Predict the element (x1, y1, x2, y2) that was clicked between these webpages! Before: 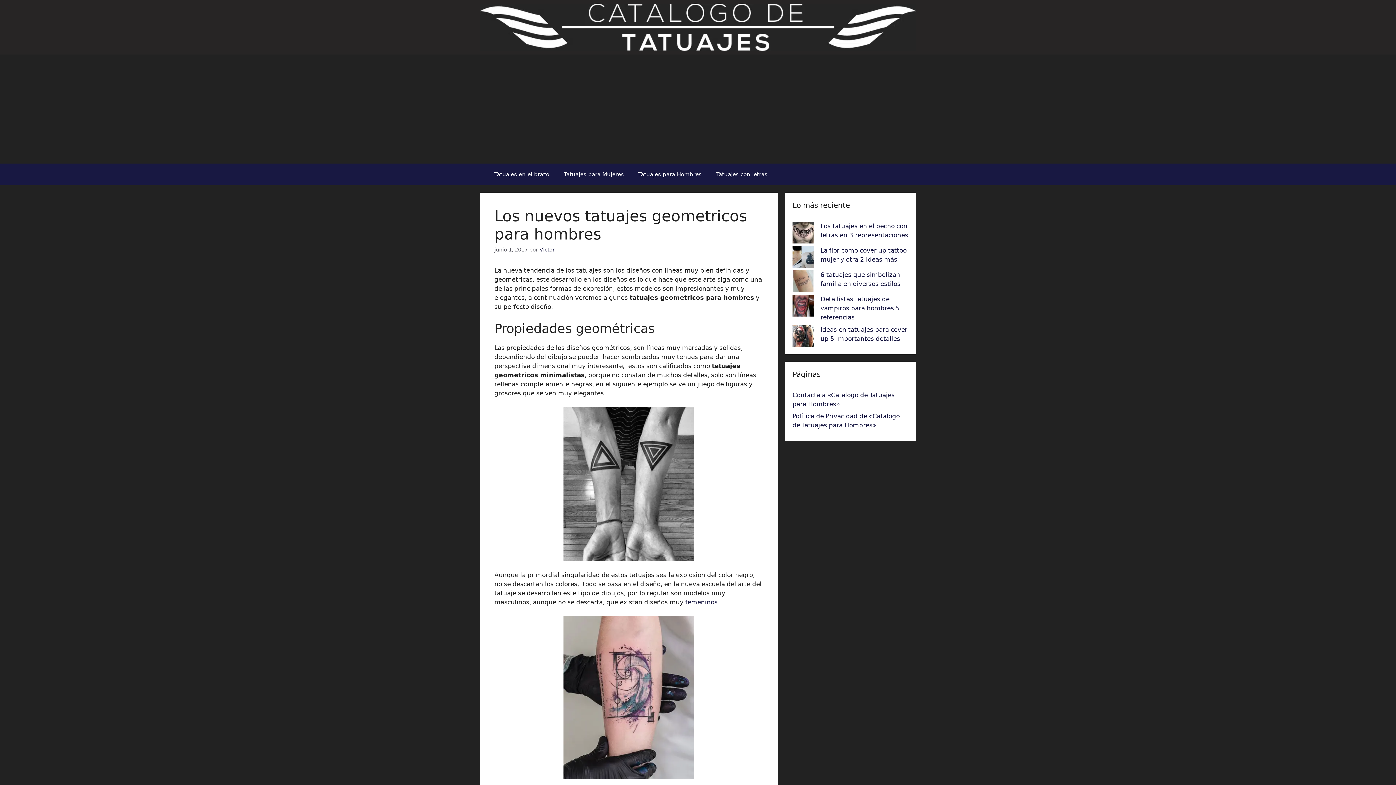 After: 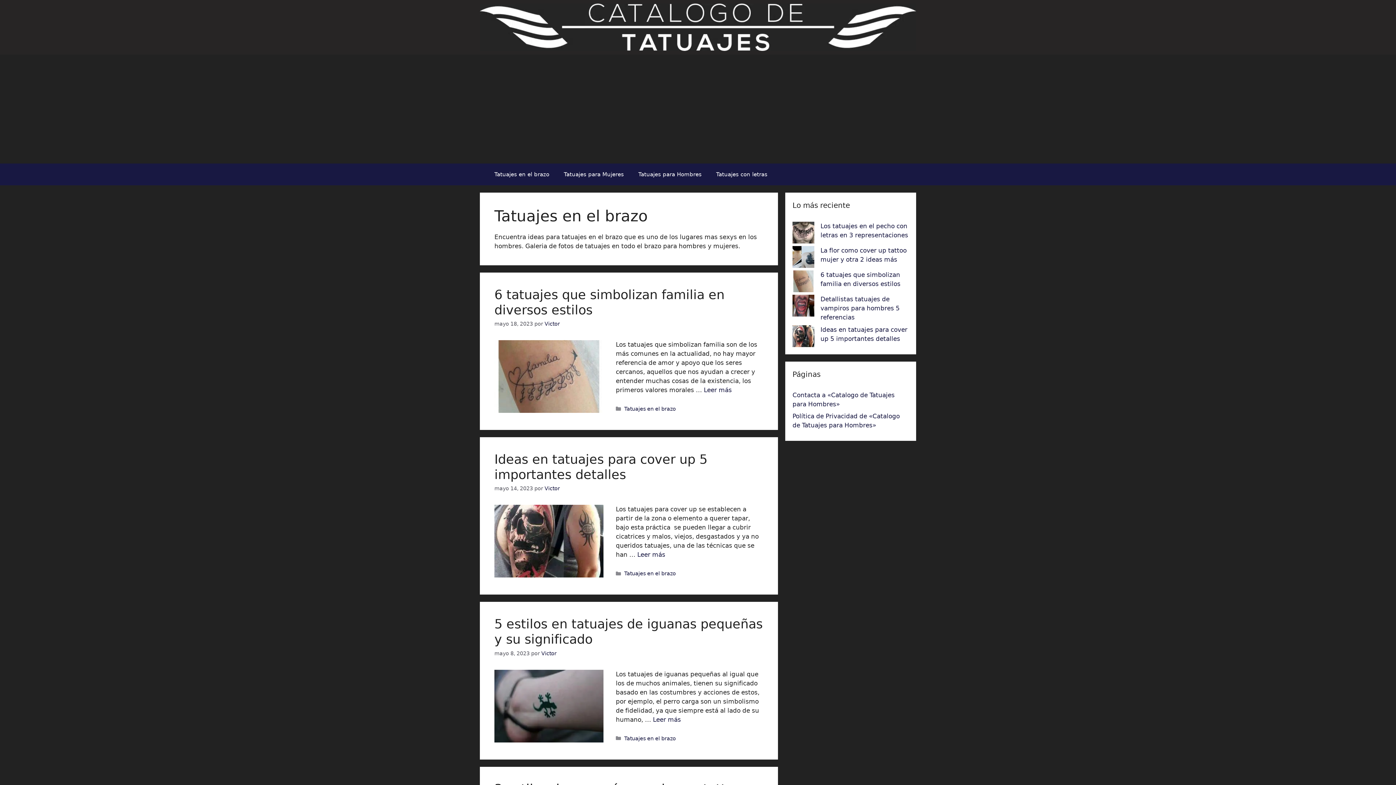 Action: bbox: (487, 163, 556, 185) label: Tatuajes en el brazo